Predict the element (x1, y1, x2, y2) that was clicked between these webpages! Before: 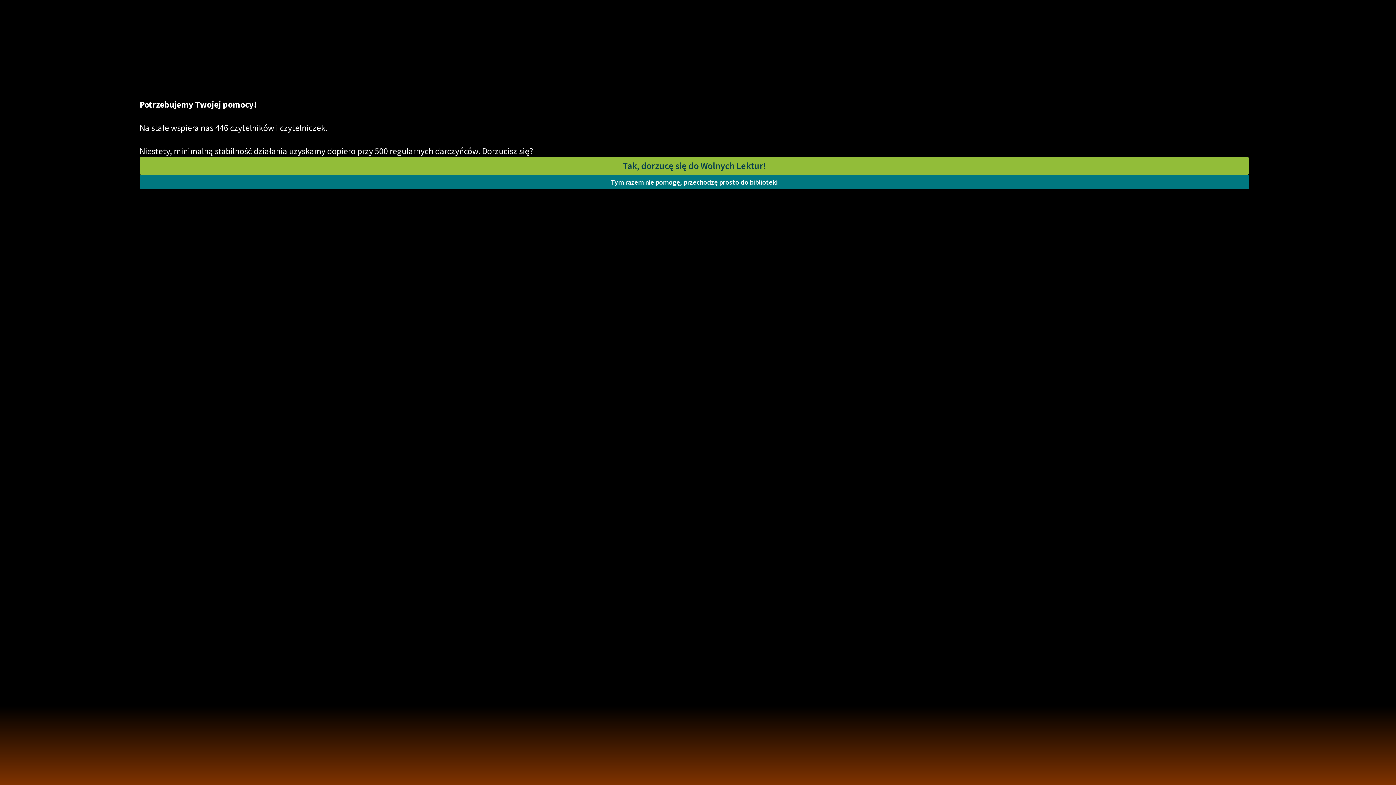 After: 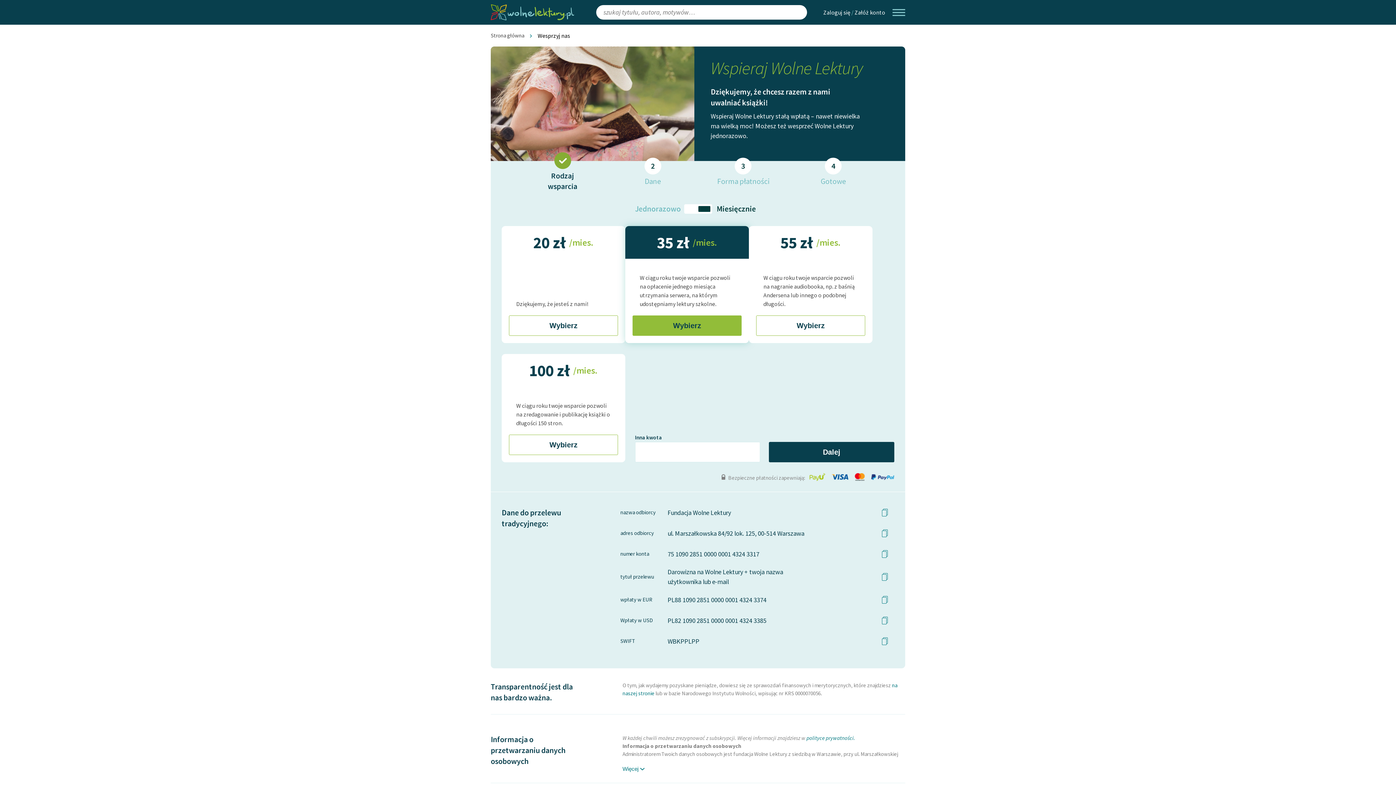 Action: label: Tak, dorzucę się do Wolnych Lektur! bbox: (139, 157, 1249, 174)